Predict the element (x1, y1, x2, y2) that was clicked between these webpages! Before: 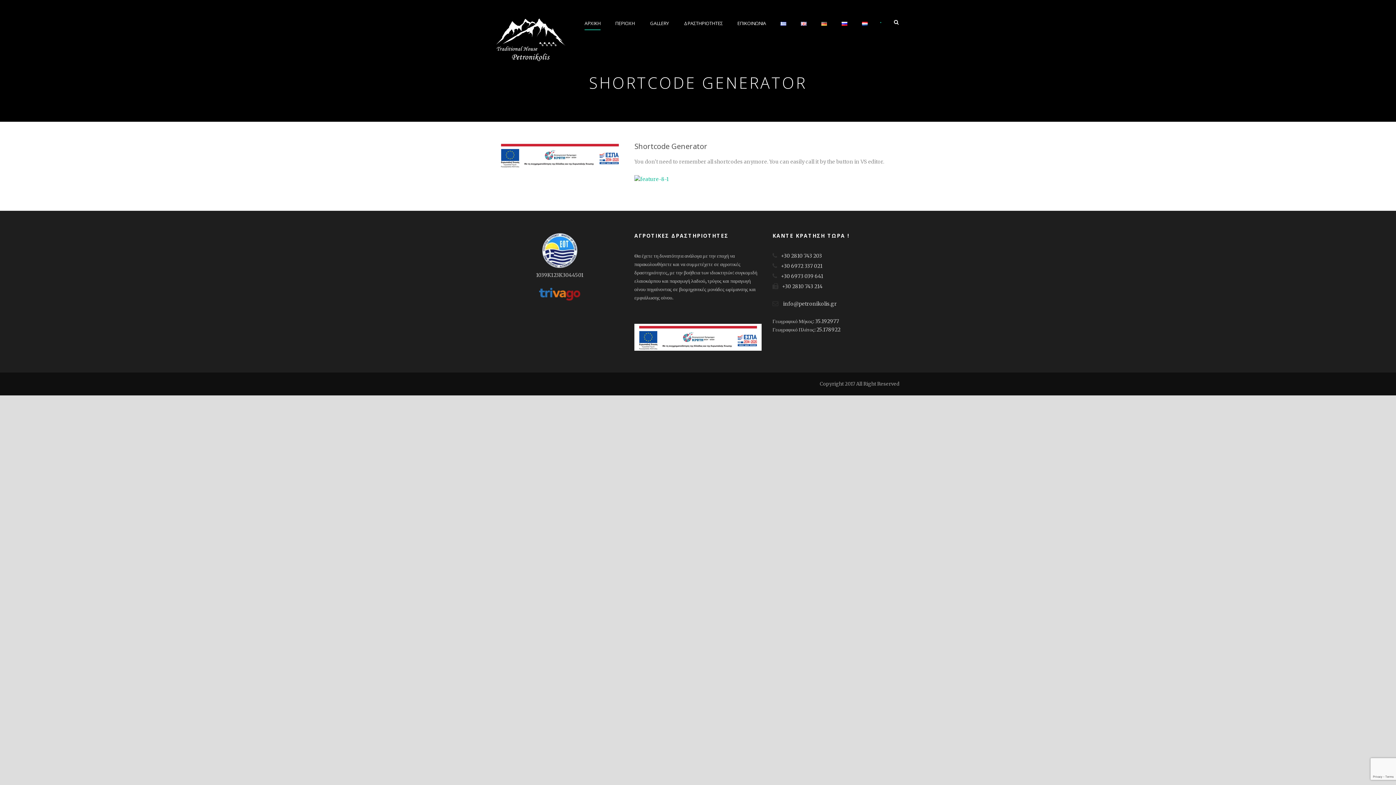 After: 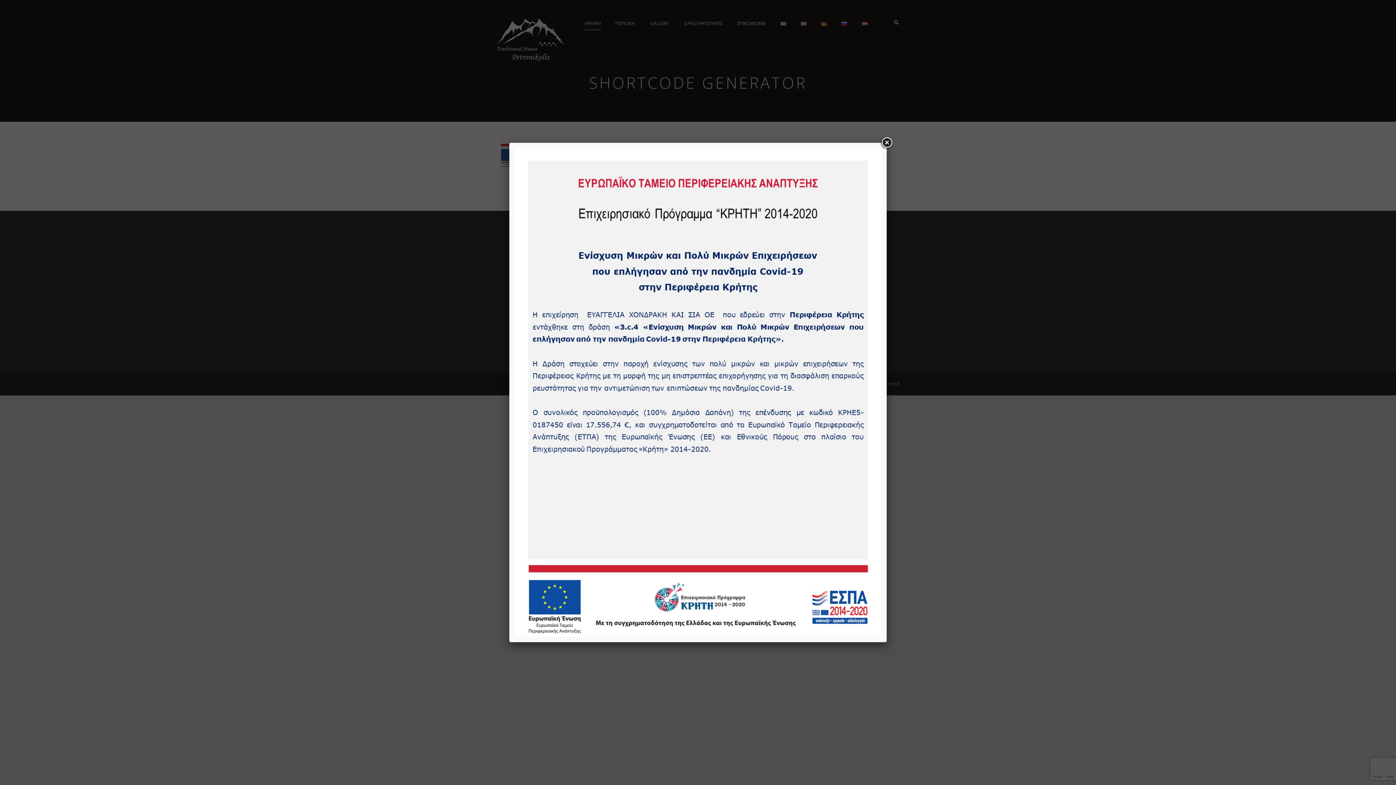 Action: bbox: (634, 333, 761, 340)